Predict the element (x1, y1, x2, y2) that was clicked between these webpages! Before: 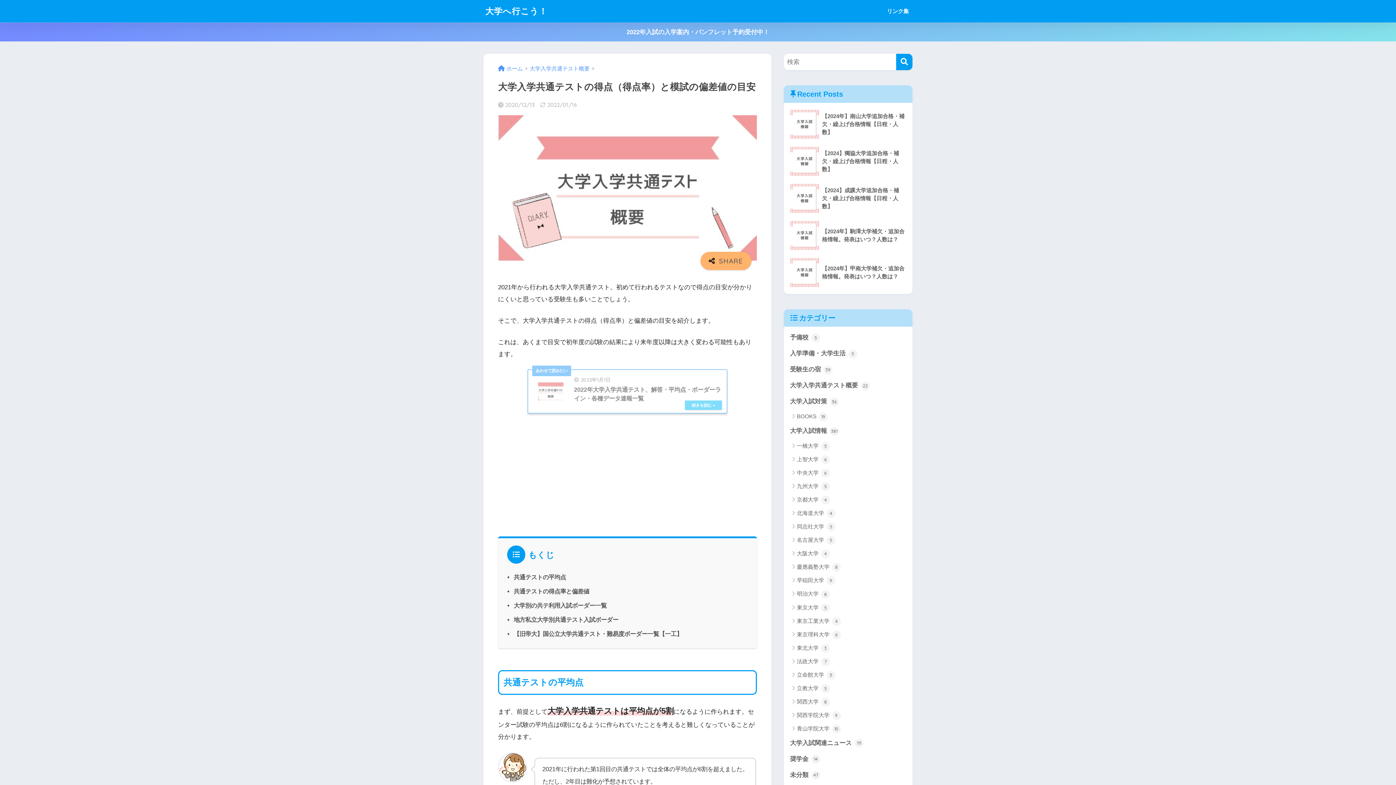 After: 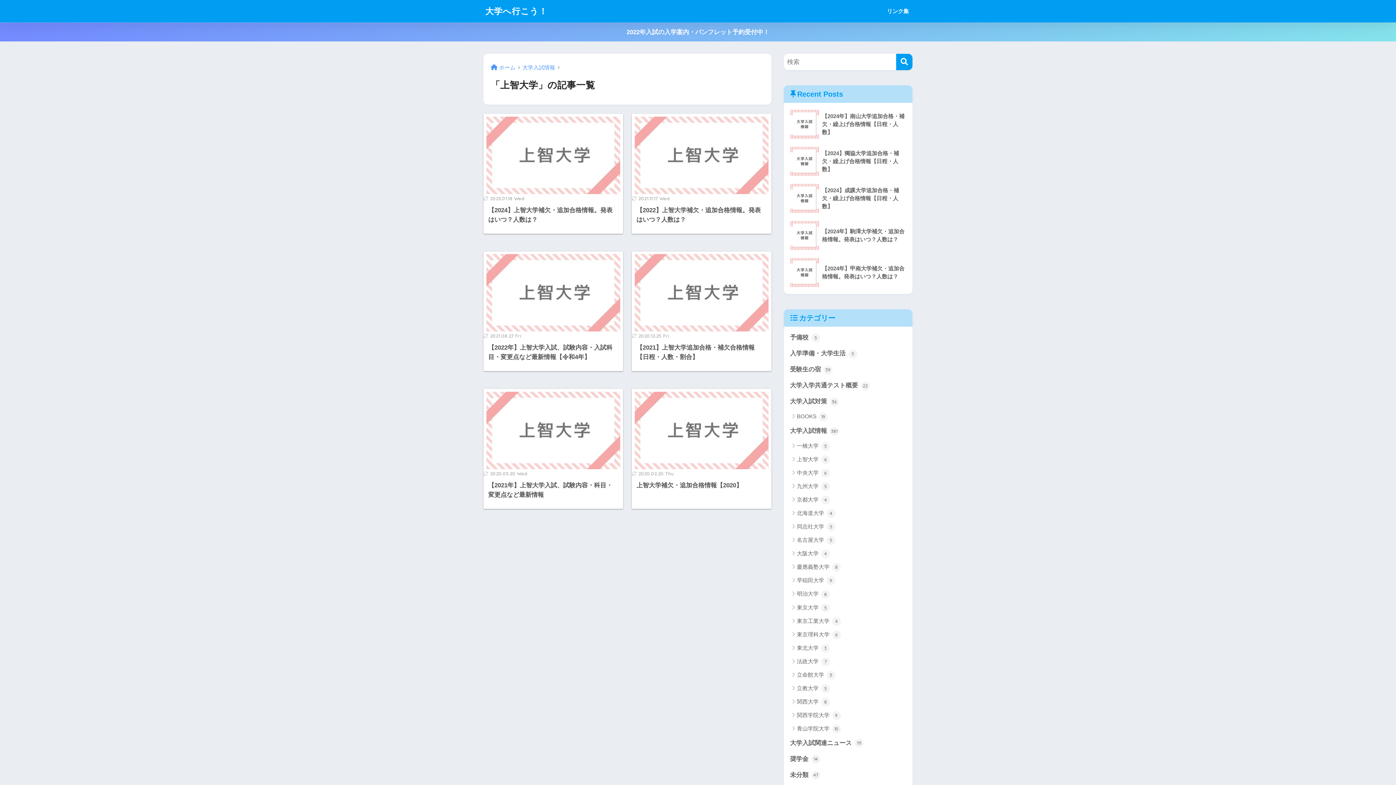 Action: bbox: (787, 452, 909, 466) label: 上智大学 6